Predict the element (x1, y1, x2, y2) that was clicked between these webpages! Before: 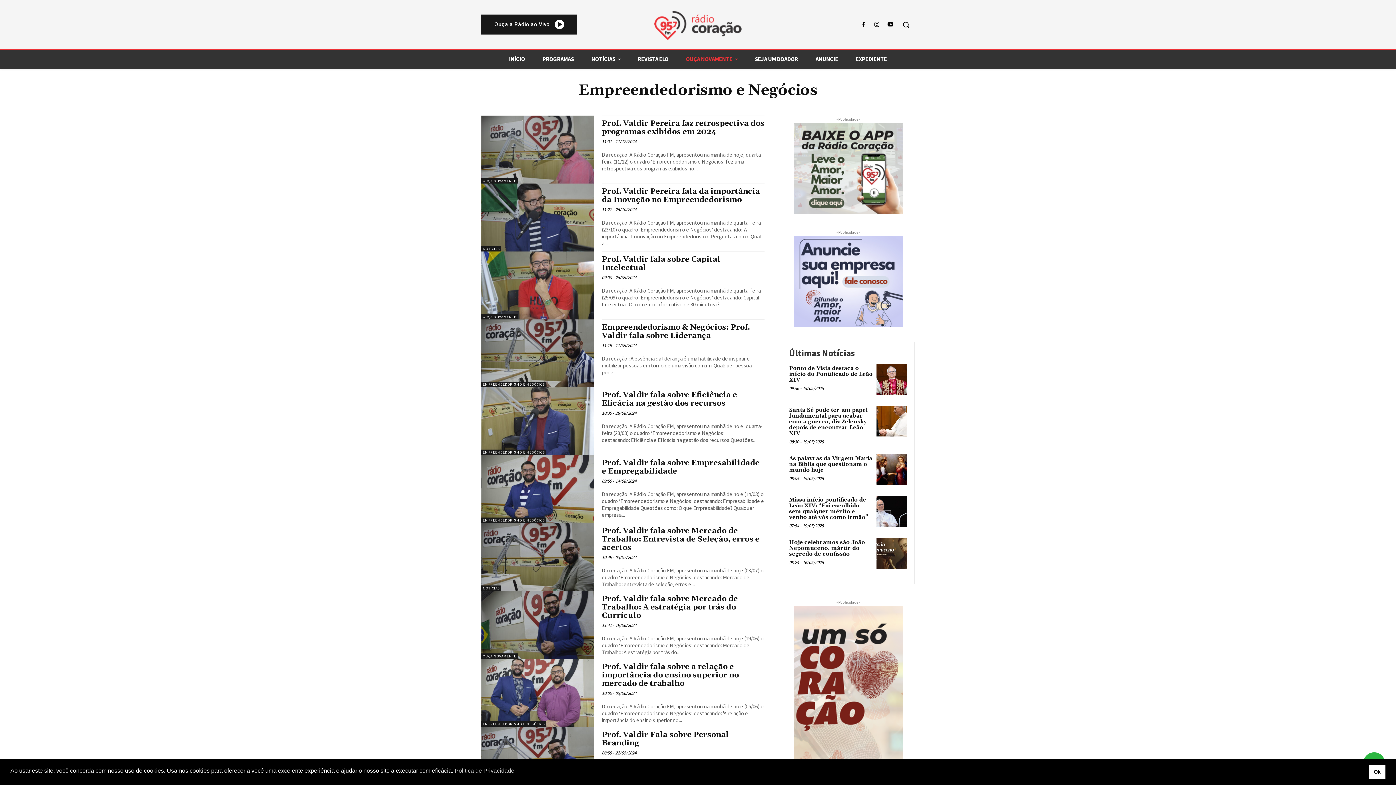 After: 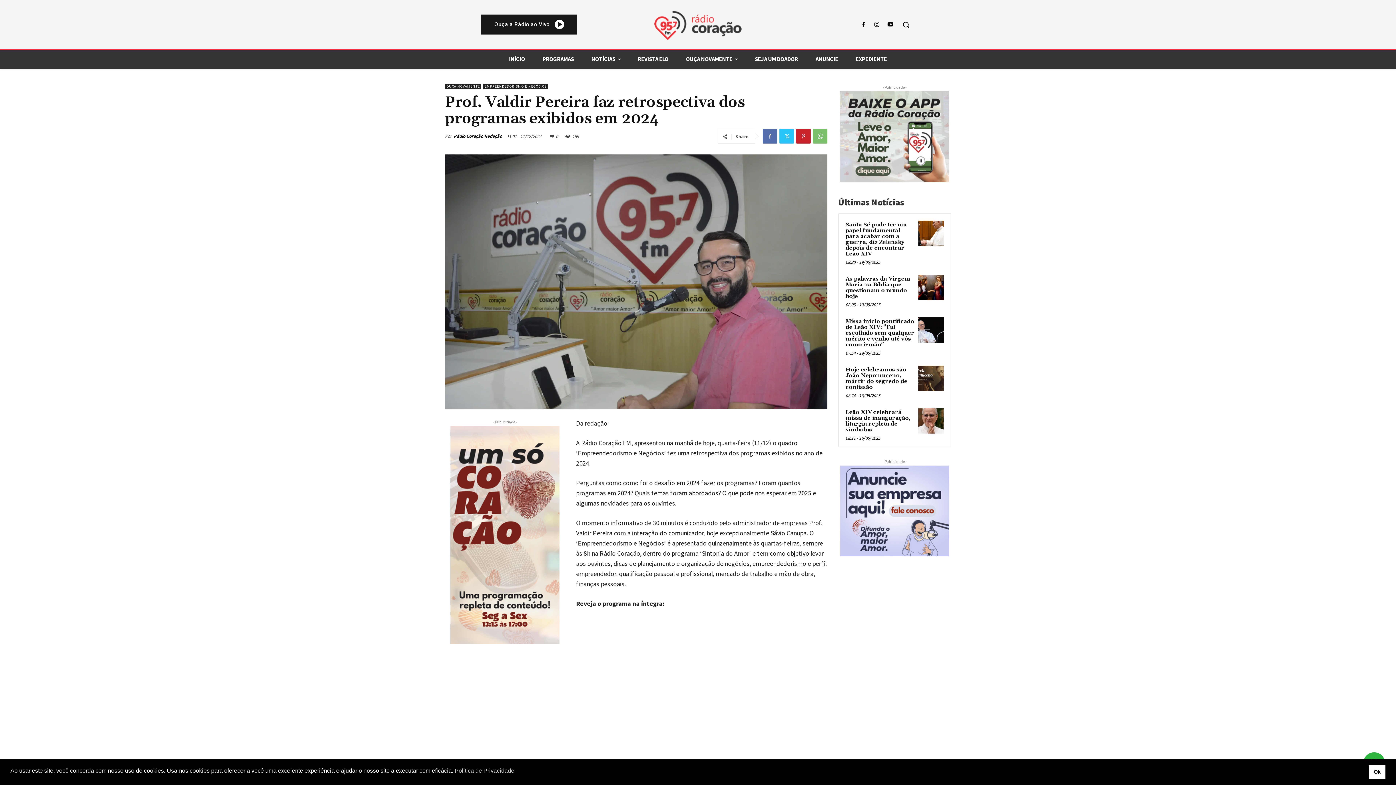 Action: bbox: (481, 115, 594, 183)